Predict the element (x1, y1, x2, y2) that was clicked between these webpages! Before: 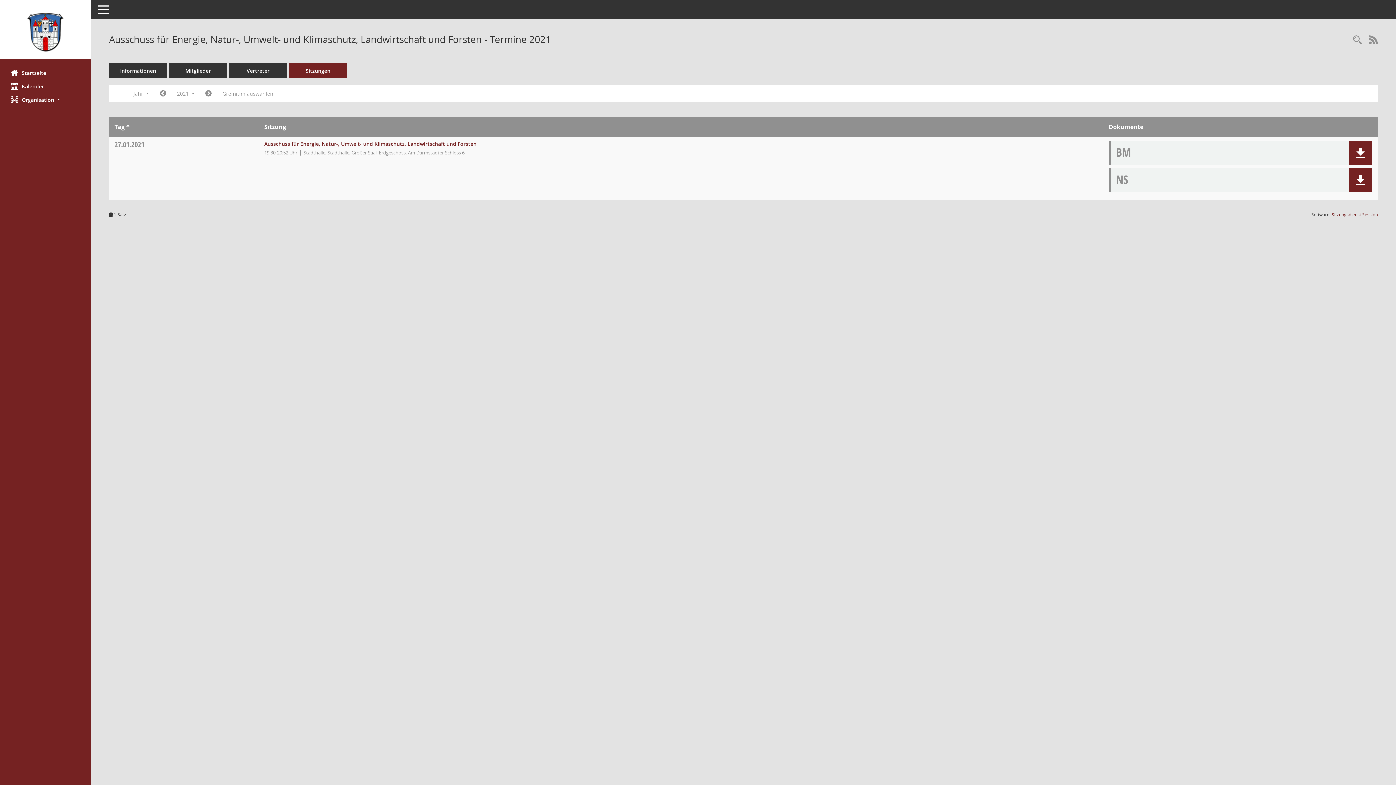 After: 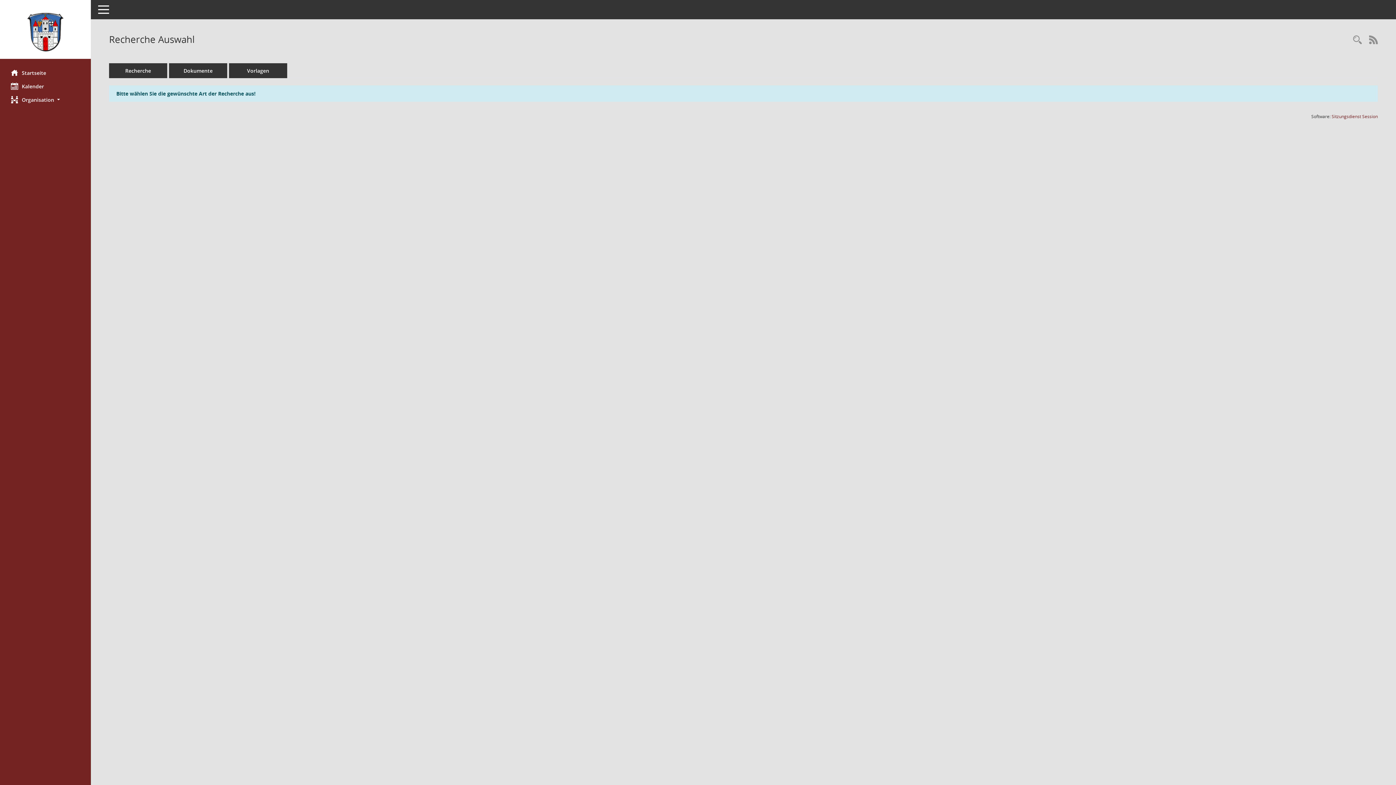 Action: bbox: (1349, 34, 1365, 46) label: Rechercheauswahl anzeigen